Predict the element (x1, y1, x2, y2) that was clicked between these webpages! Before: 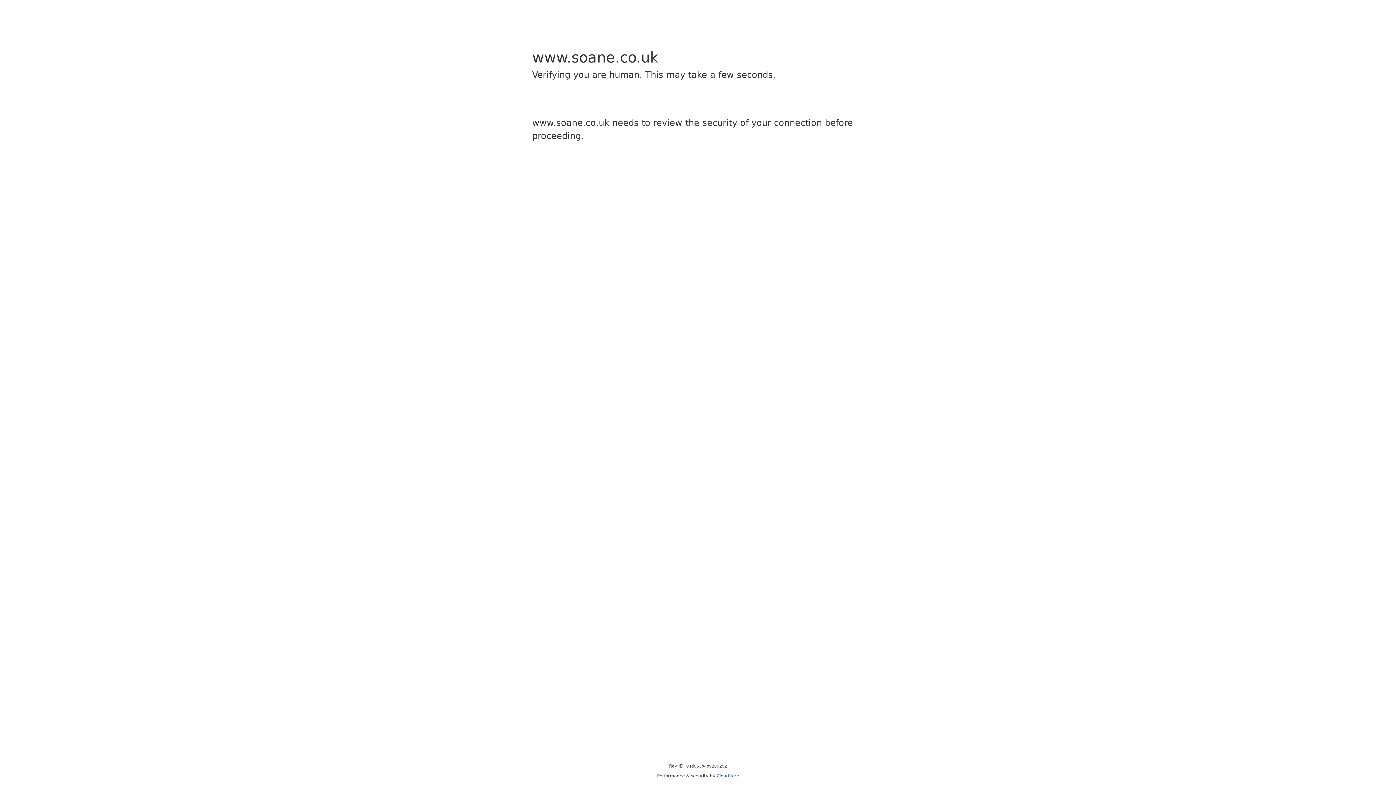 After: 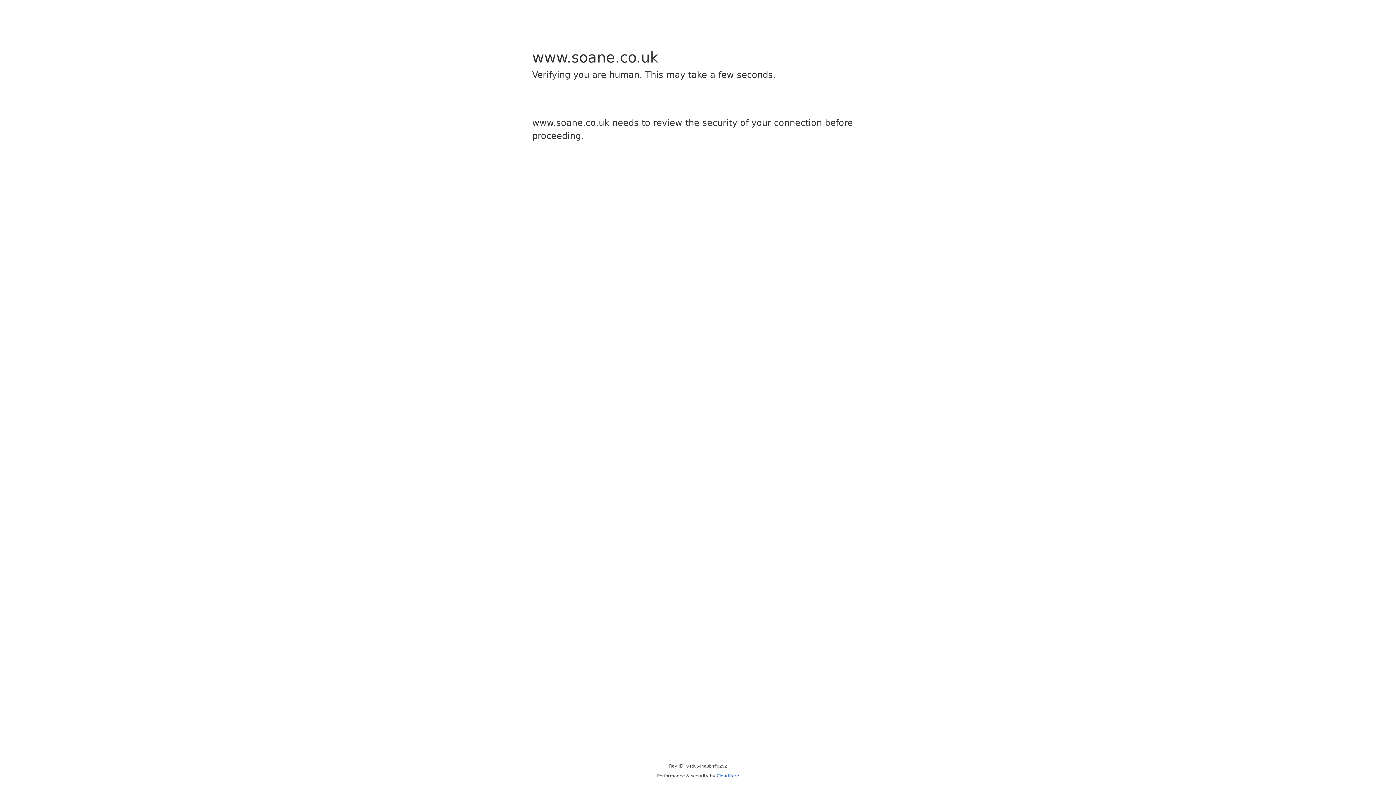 Action: label: Cloudflare bbox: (716, 773, 739, 778)